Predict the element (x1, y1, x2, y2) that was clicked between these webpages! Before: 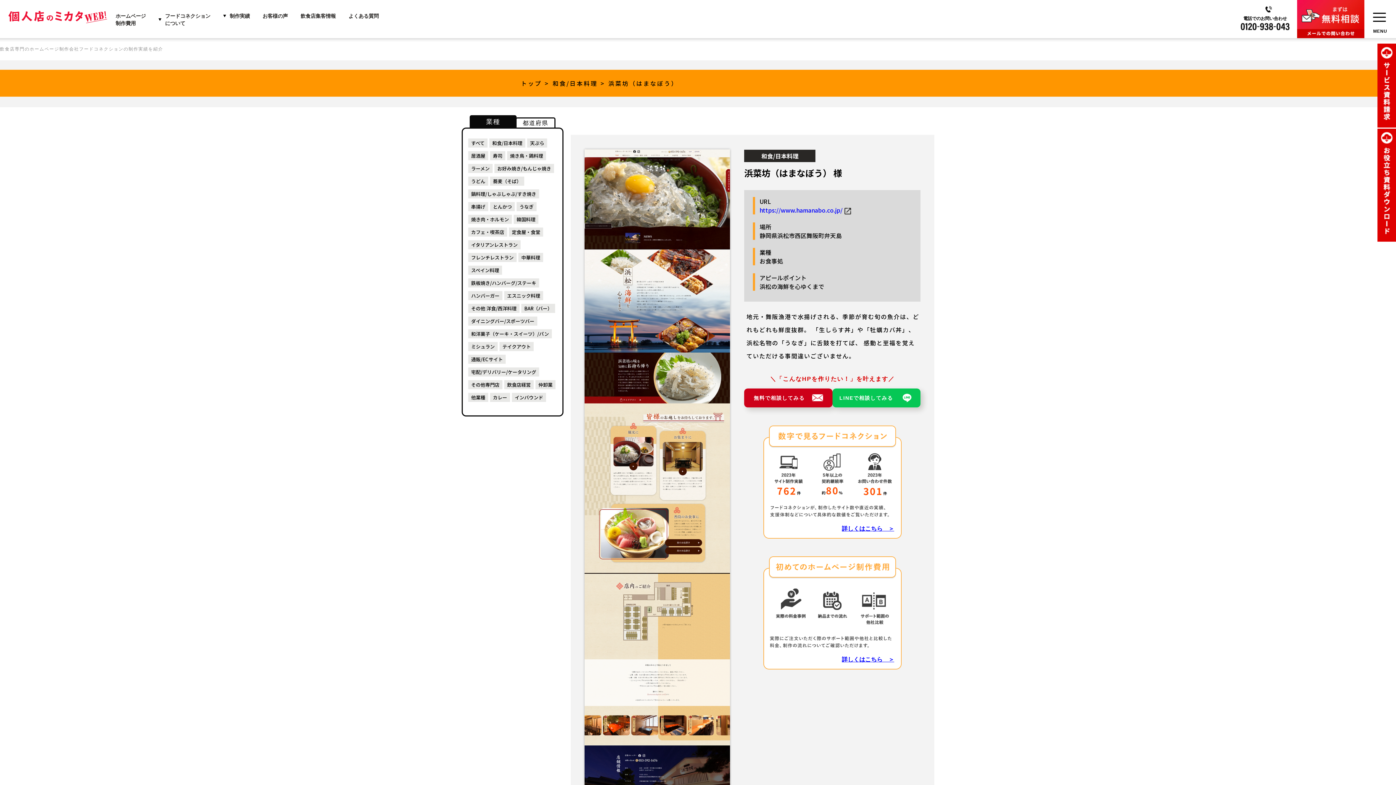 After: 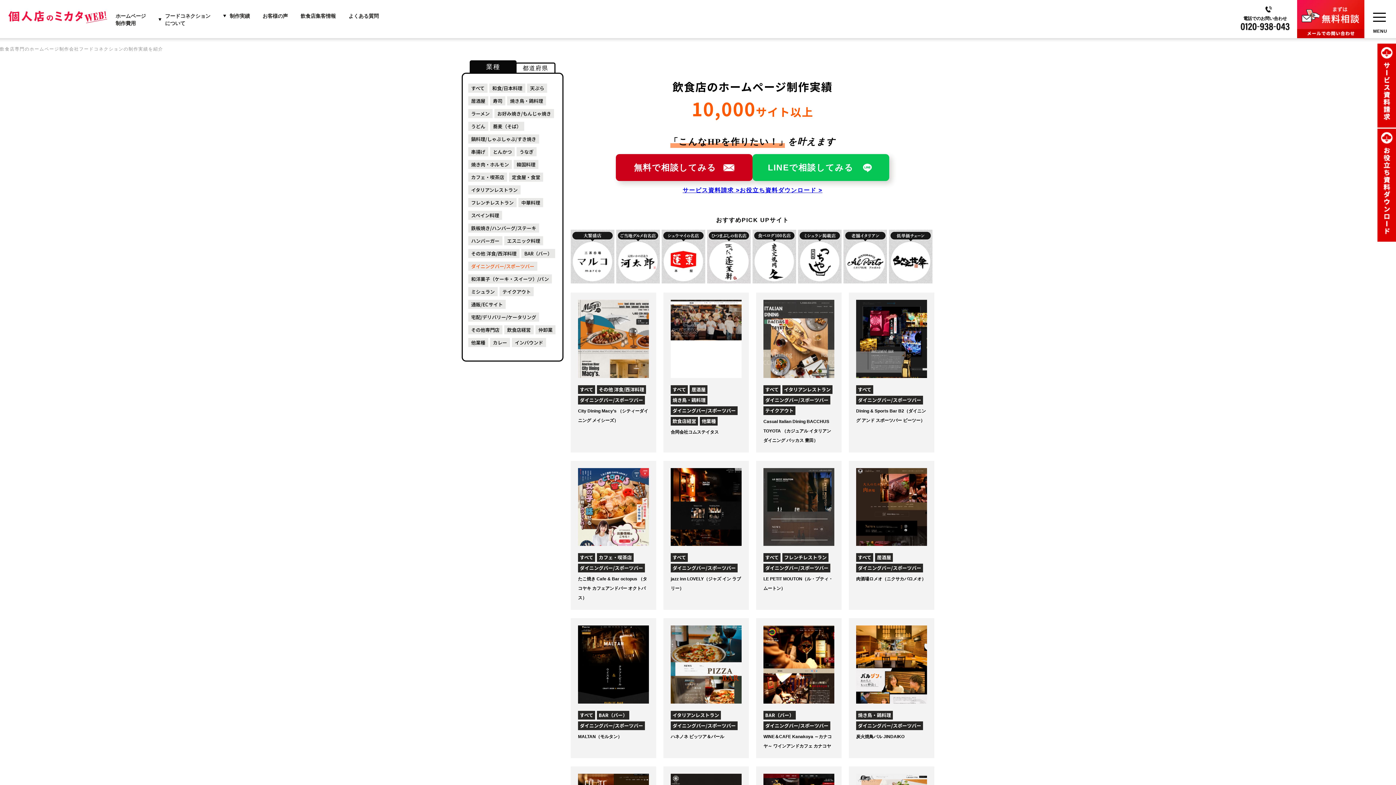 Action: bbox: (468, 316, 537, 325) label: ダイニングバー/スポーツバー